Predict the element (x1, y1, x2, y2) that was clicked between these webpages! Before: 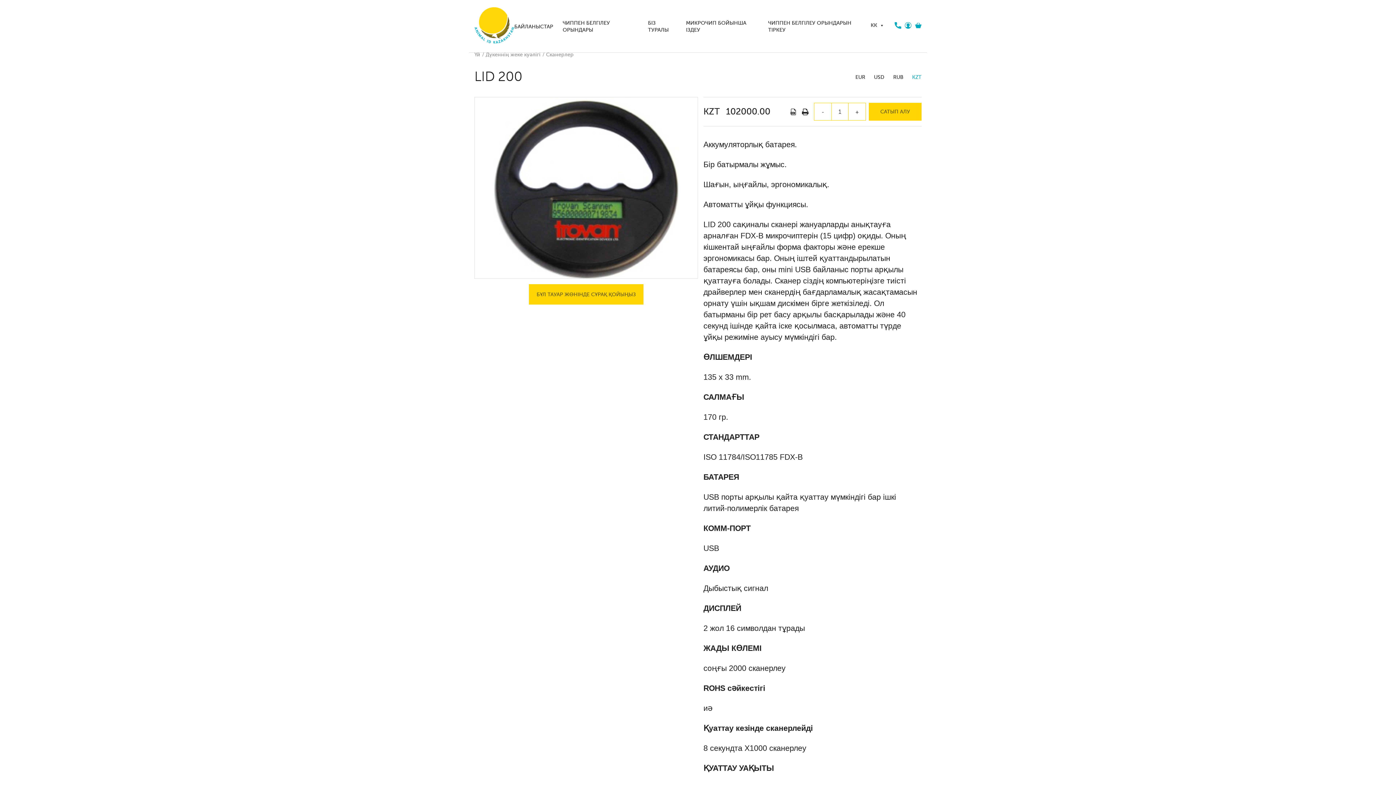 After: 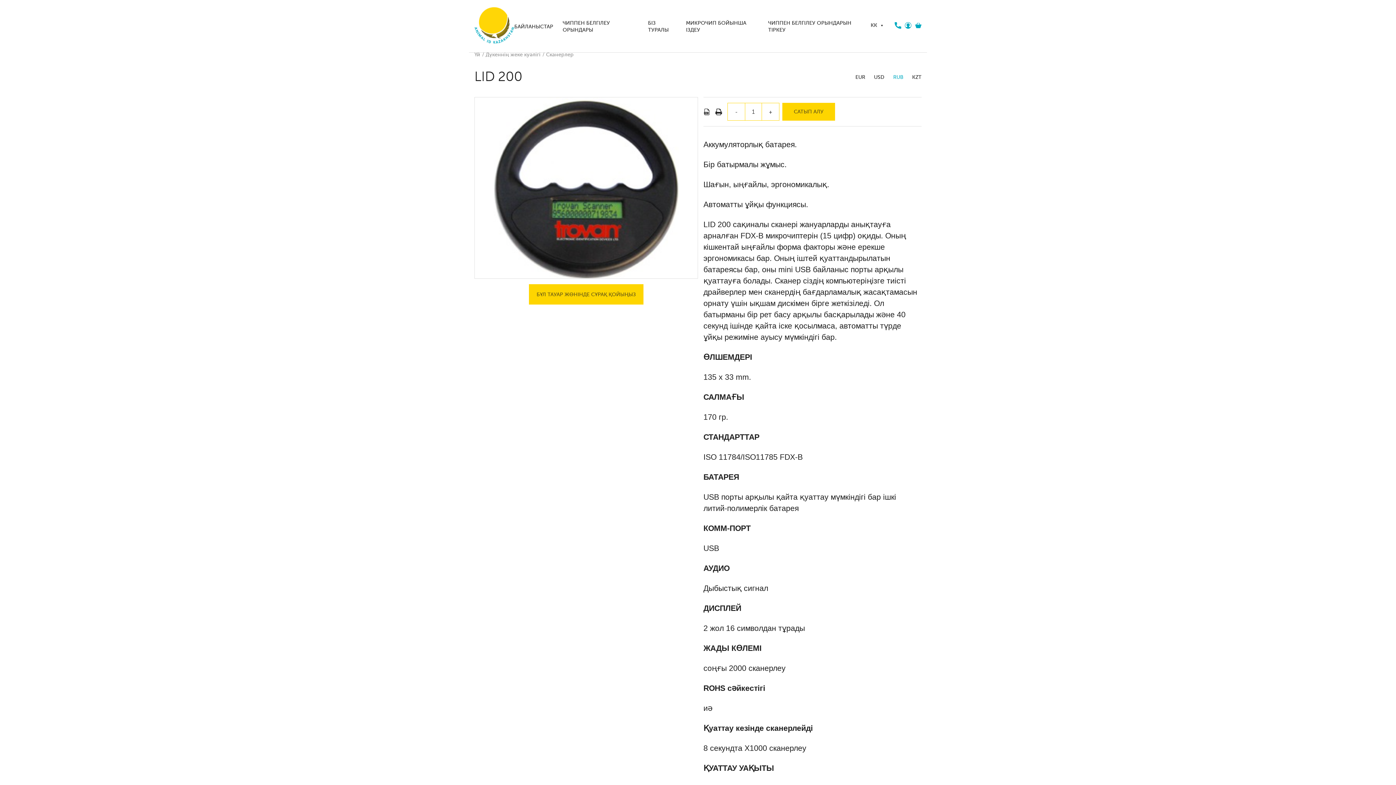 Action: bbox: (893, 74, 903, 79) label: RUB